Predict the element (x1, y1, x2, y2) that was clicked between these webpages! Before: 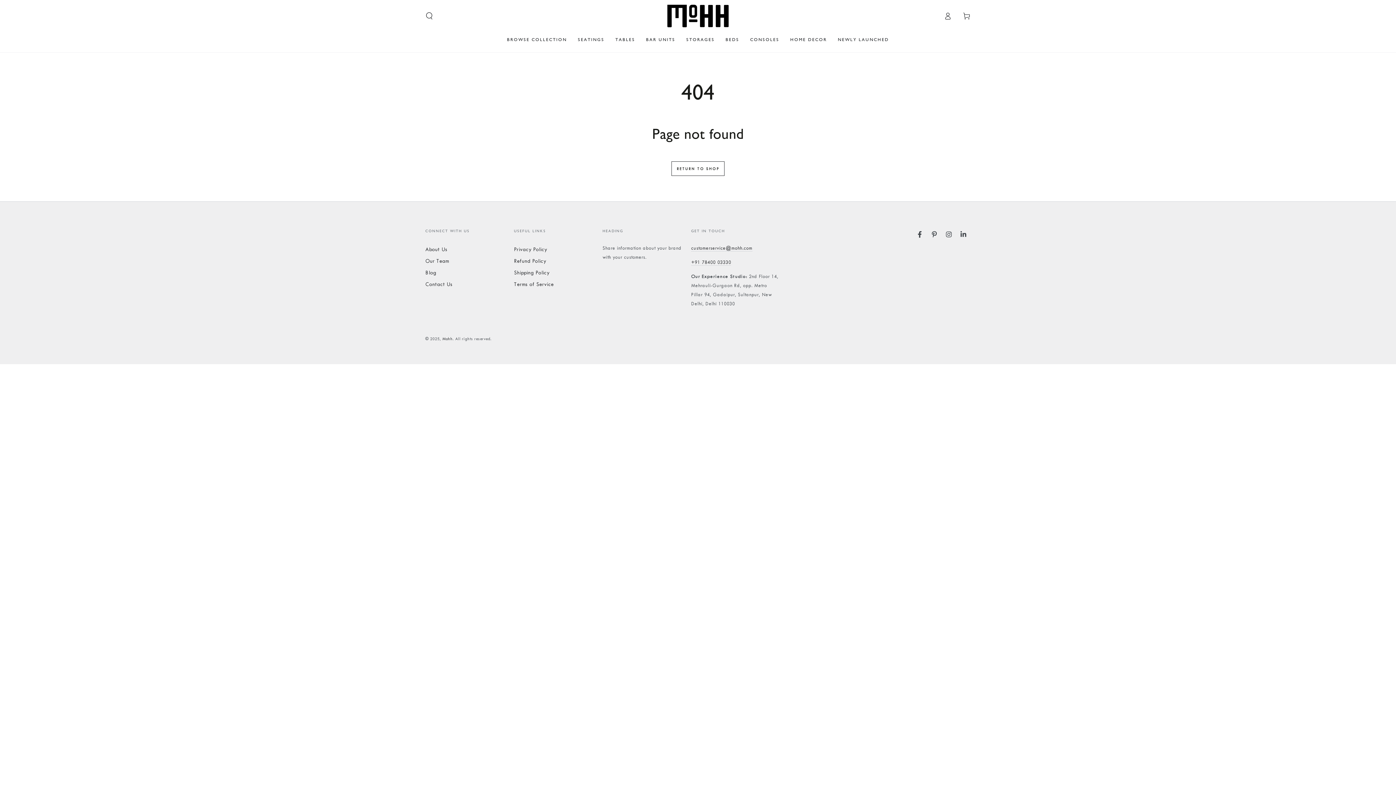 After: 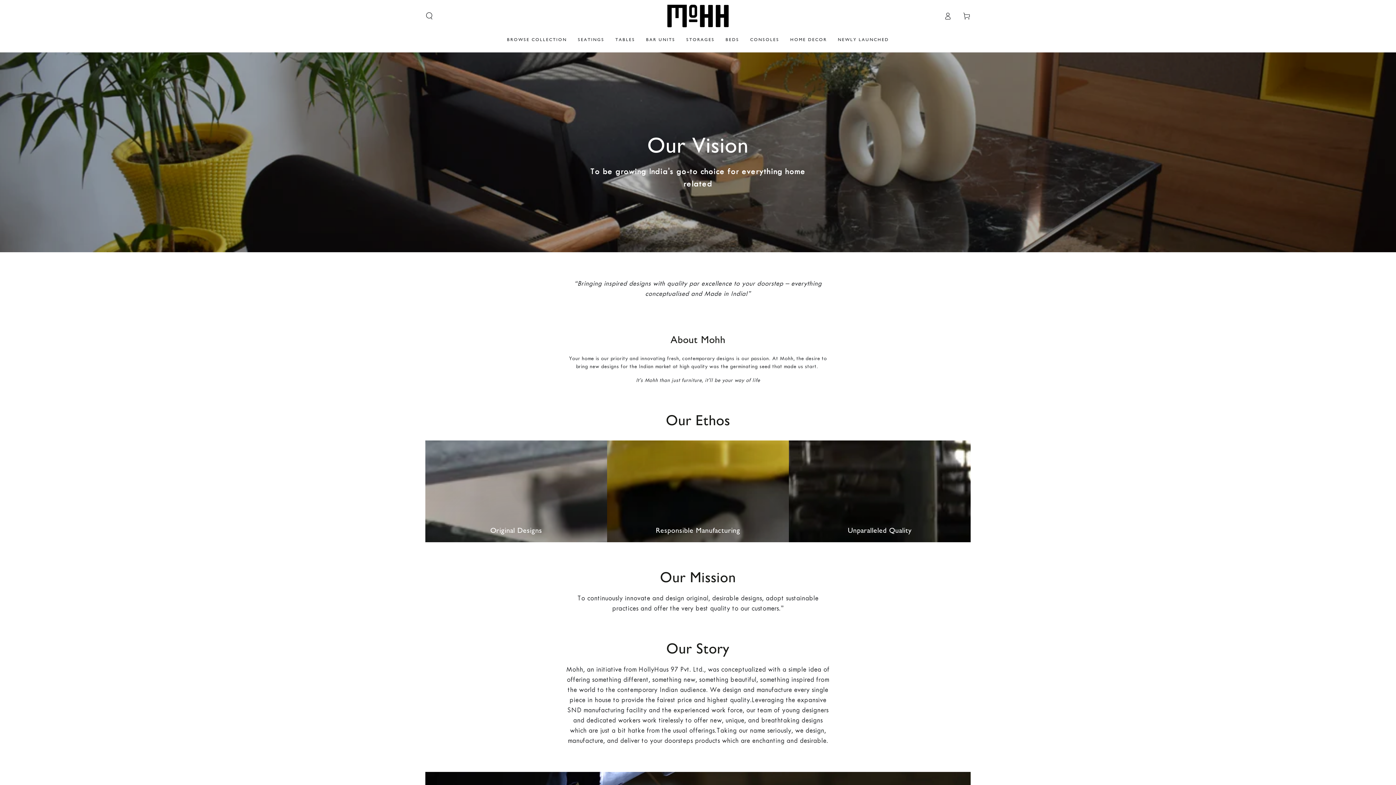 Action: label: About Us bbox: (425, 246, 447, 252)